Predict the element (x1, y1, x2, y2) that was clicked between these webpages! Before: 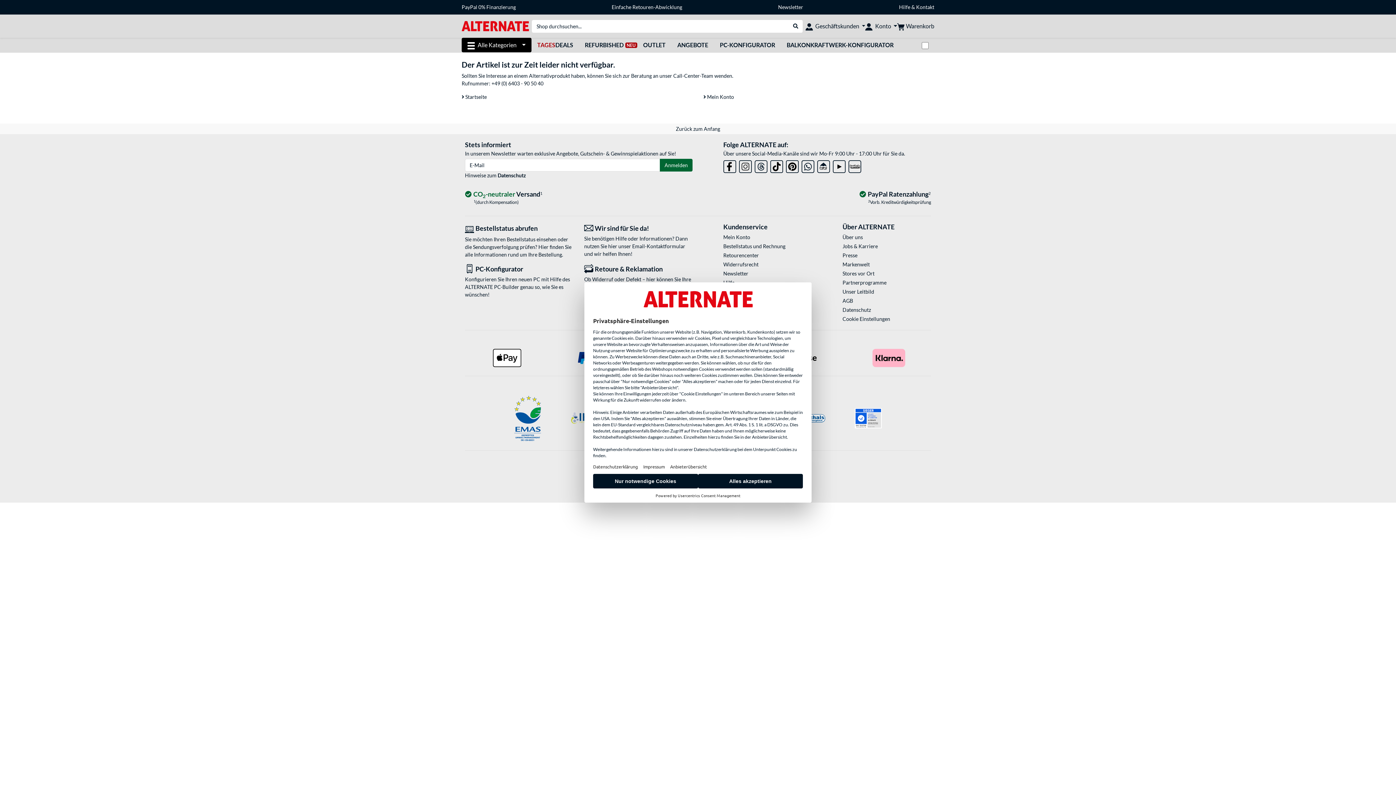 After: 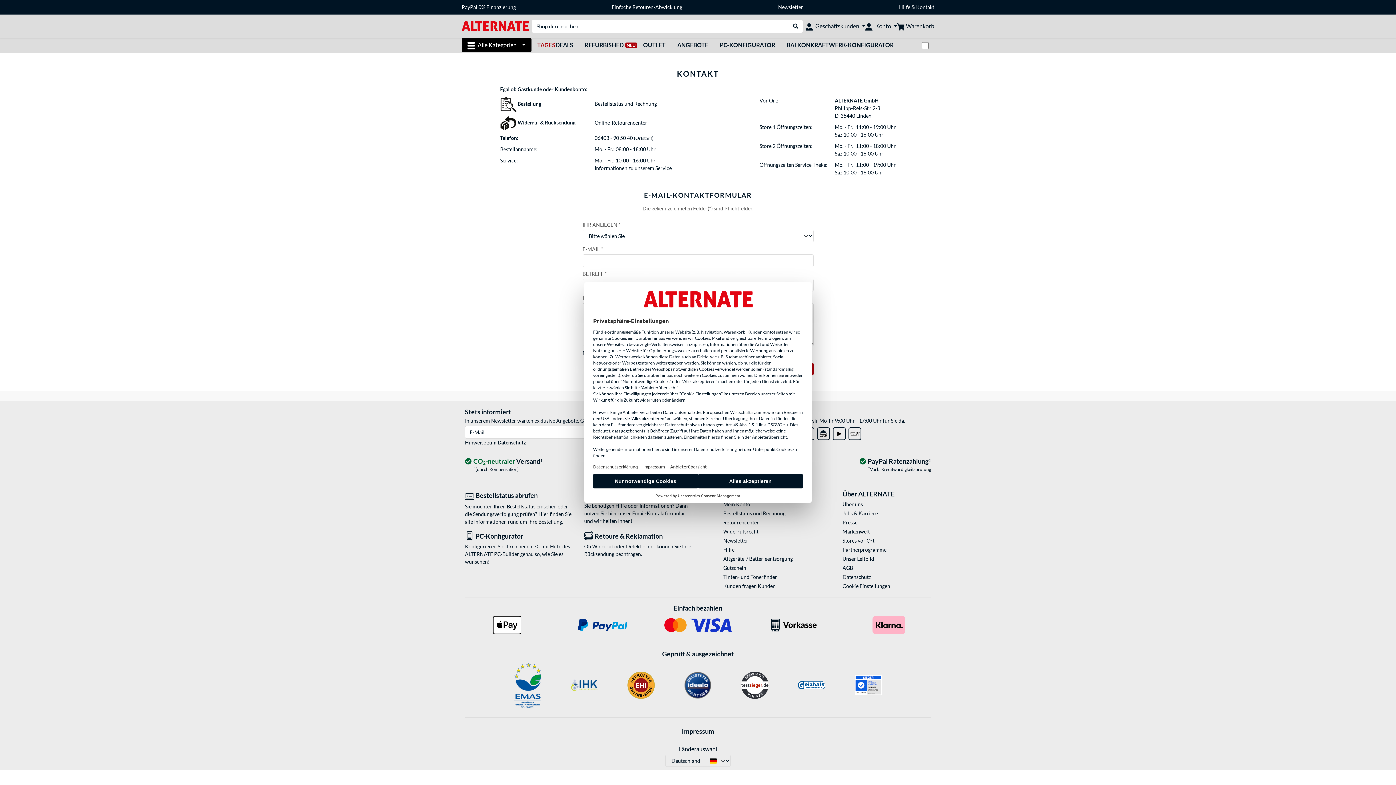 Action: label: Kontakt bbox: (916, 4, 934, 10)